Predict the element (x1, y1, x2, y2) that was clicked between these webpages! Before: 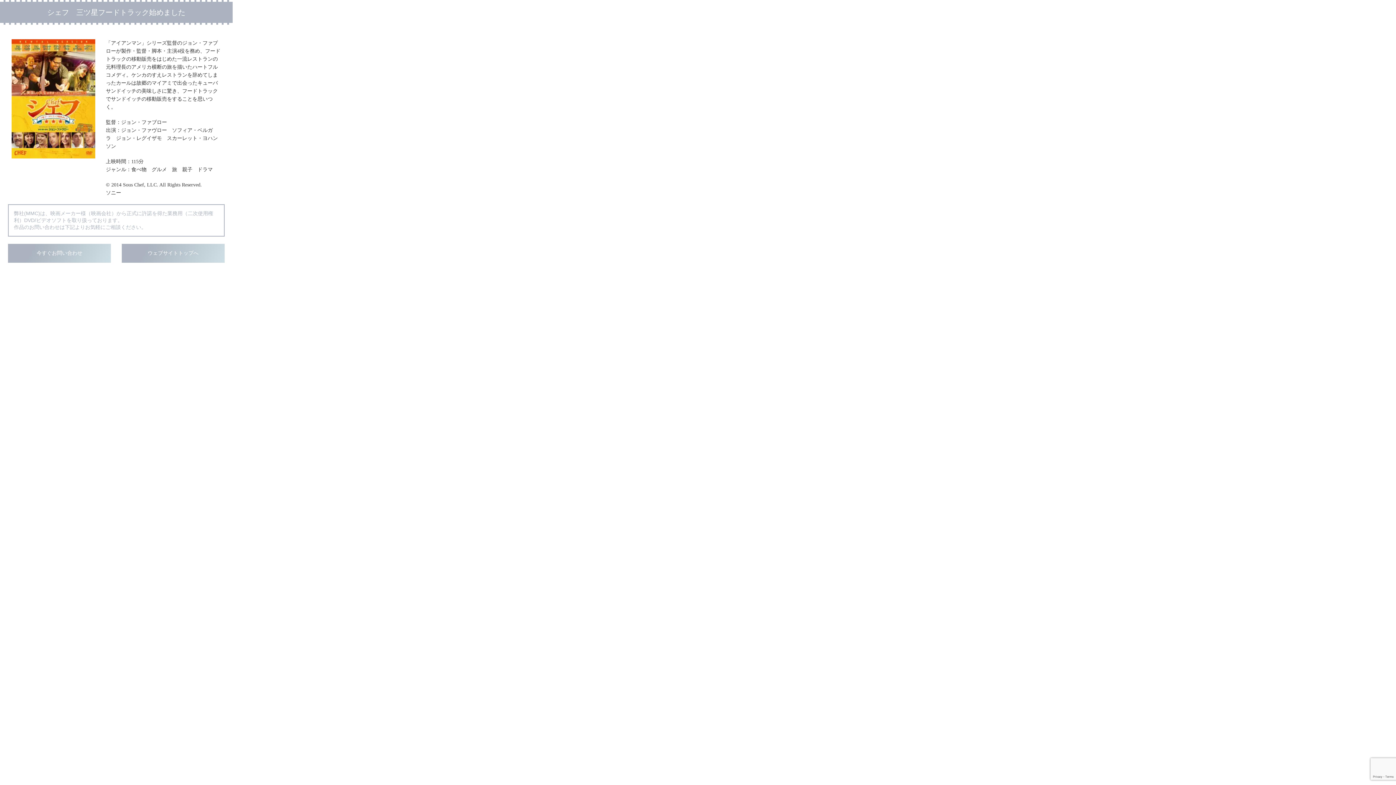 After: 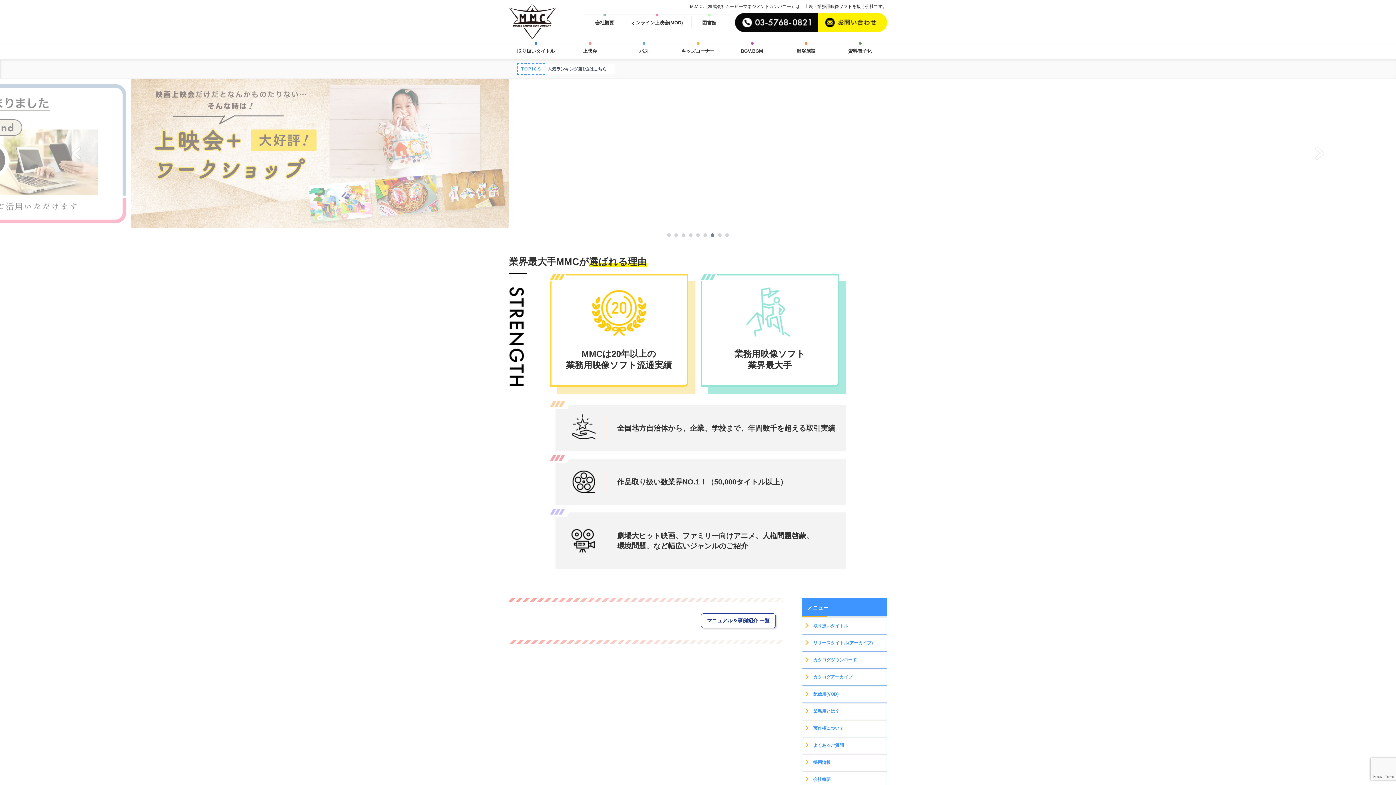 Action: bbox: (121, 244, 224, 262) label: ウェブサイトトップへ